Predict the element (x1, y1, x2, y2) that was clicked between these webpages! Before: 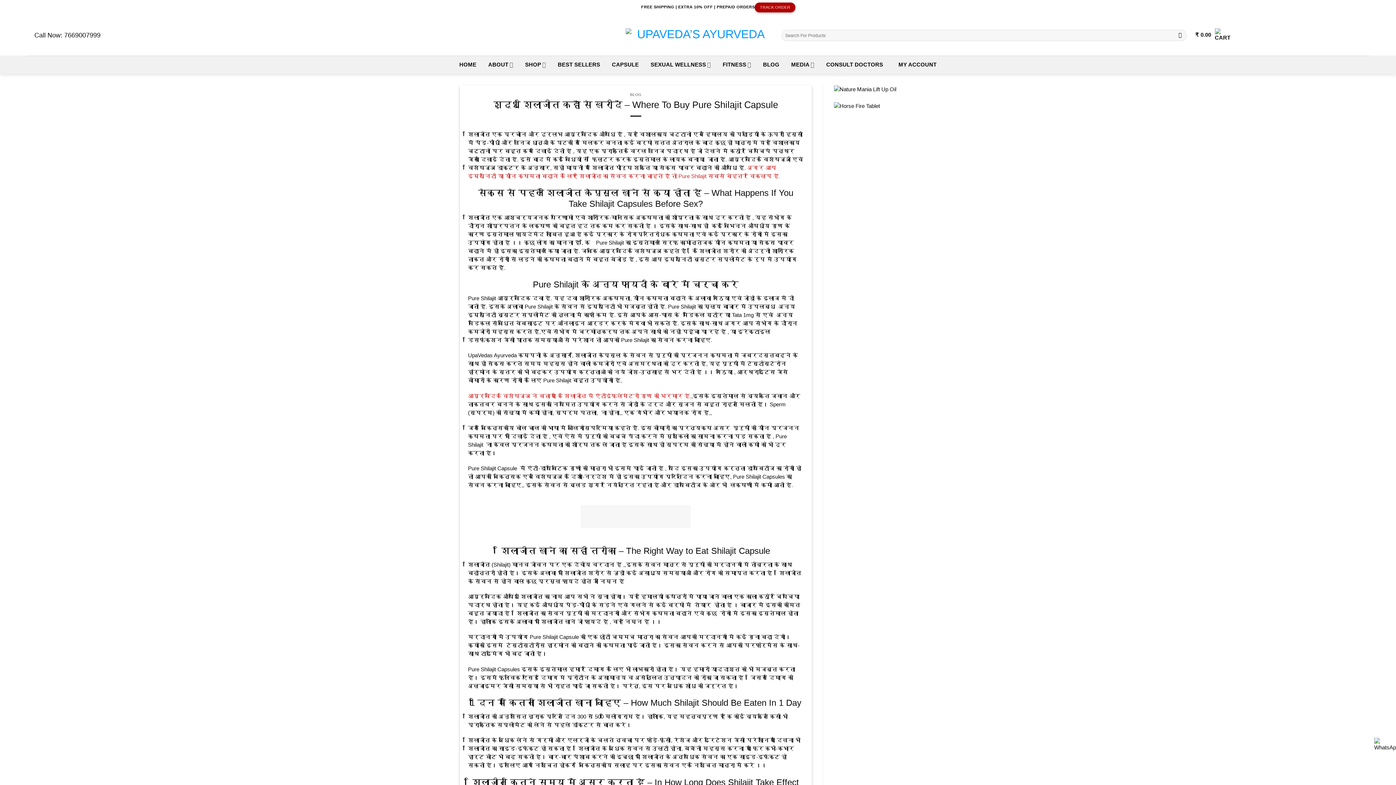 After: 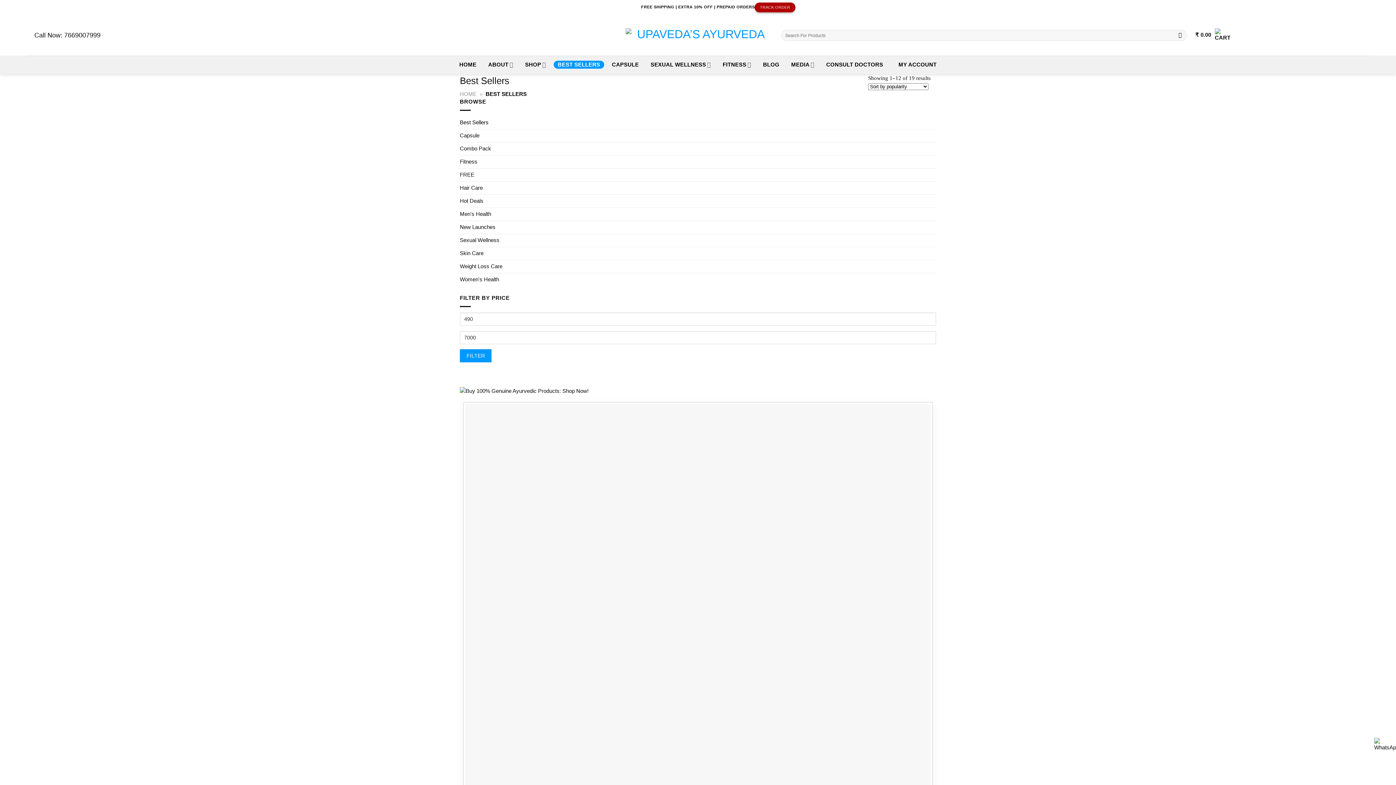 Action: label: BEST SELLERS bbox: (553, 60, 604, 68)